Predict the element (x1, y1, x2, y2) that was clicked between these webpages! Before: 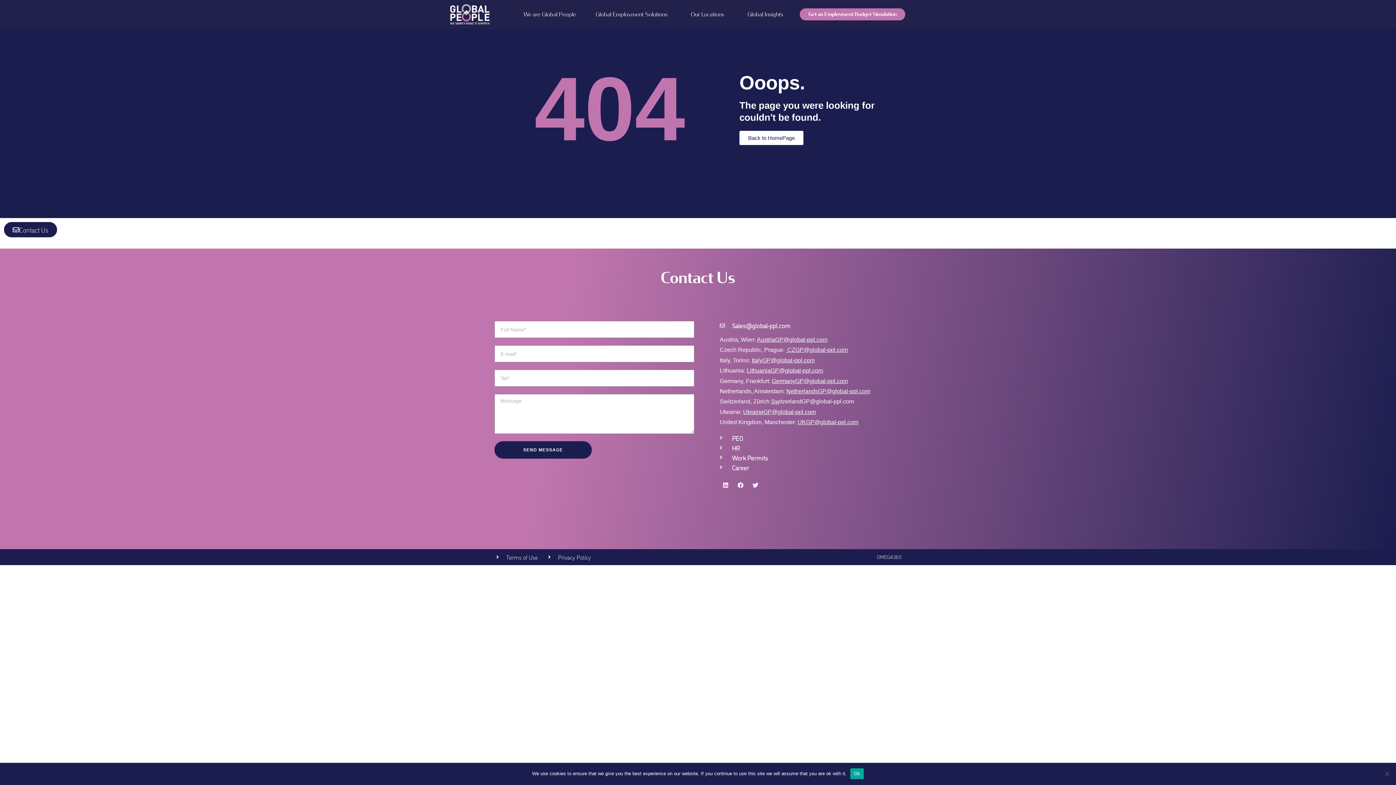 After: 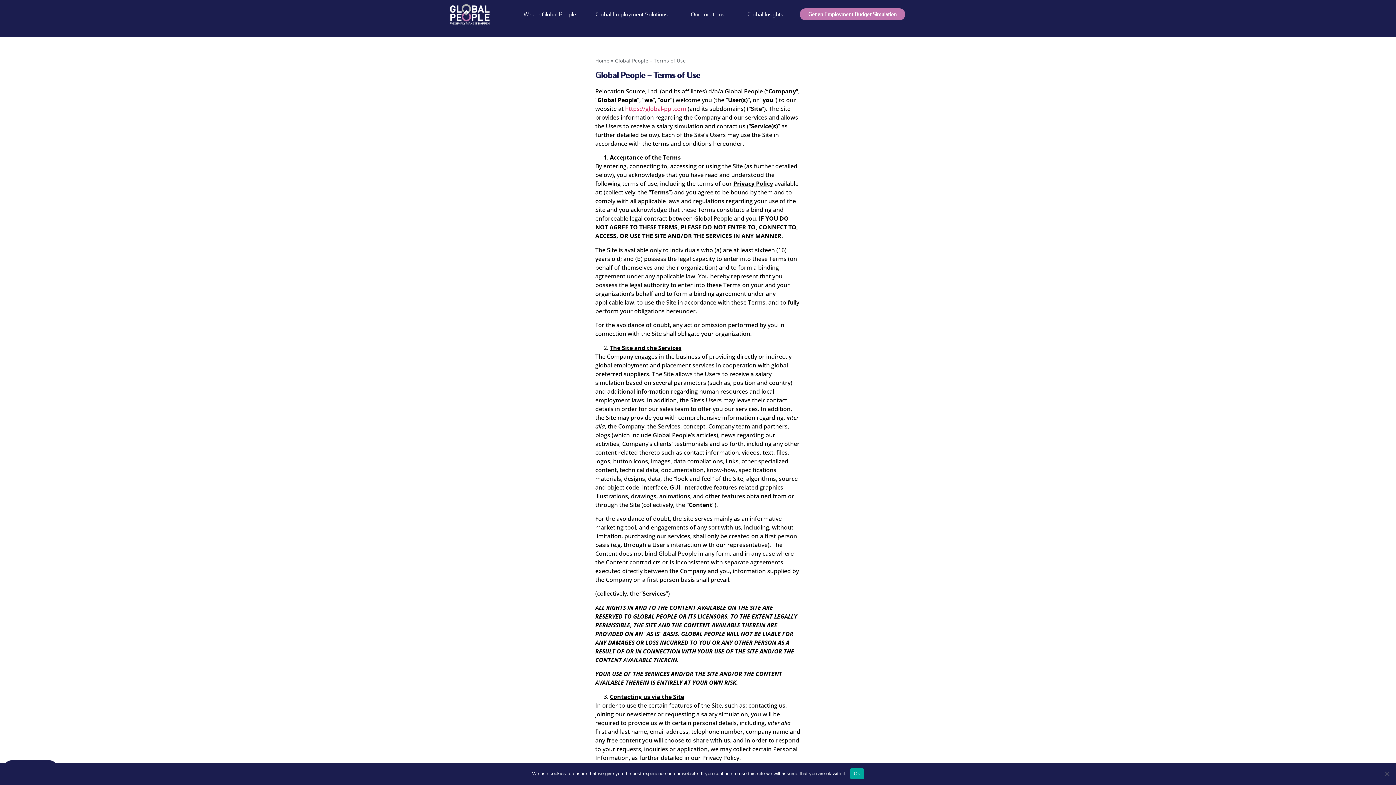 Action: bbox: (494, 552, 538, 561) label: Terms of Use